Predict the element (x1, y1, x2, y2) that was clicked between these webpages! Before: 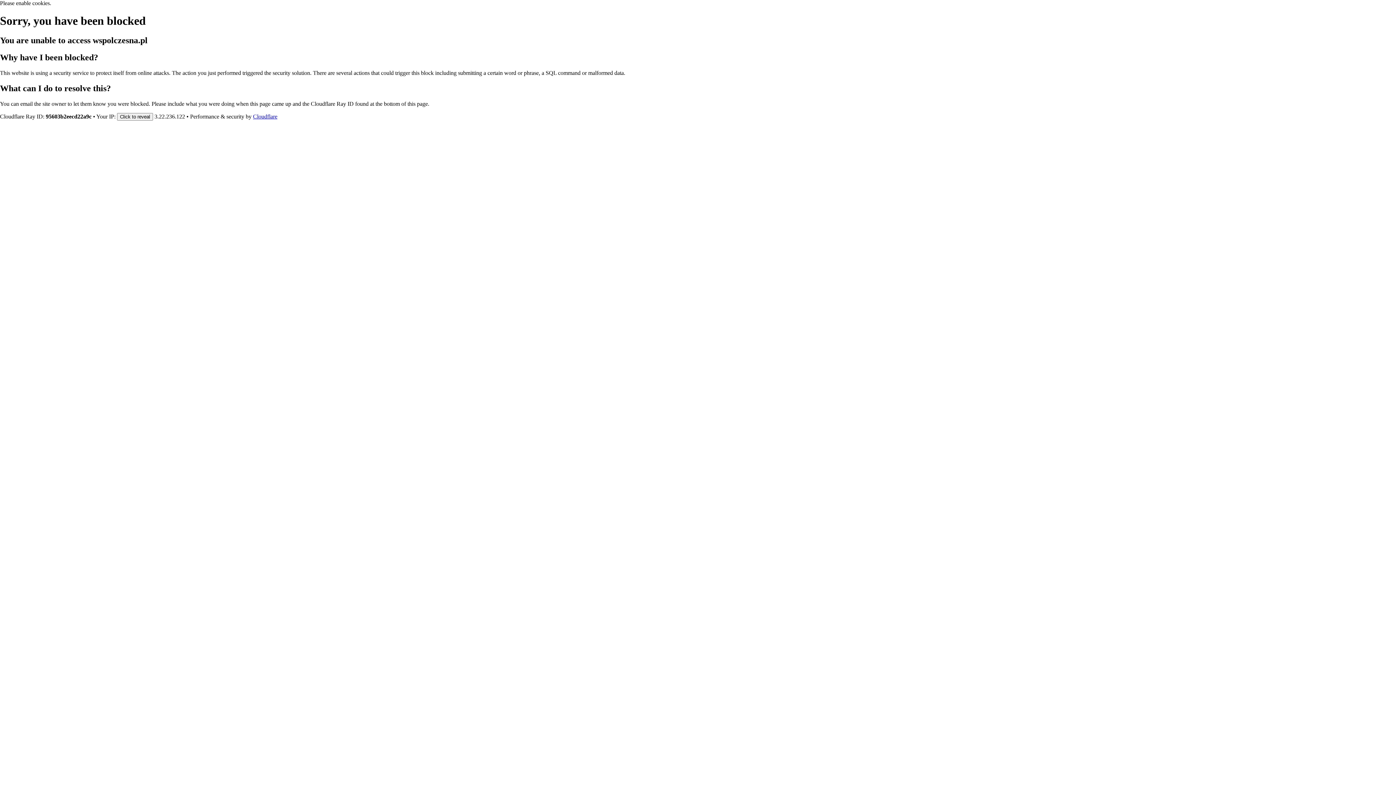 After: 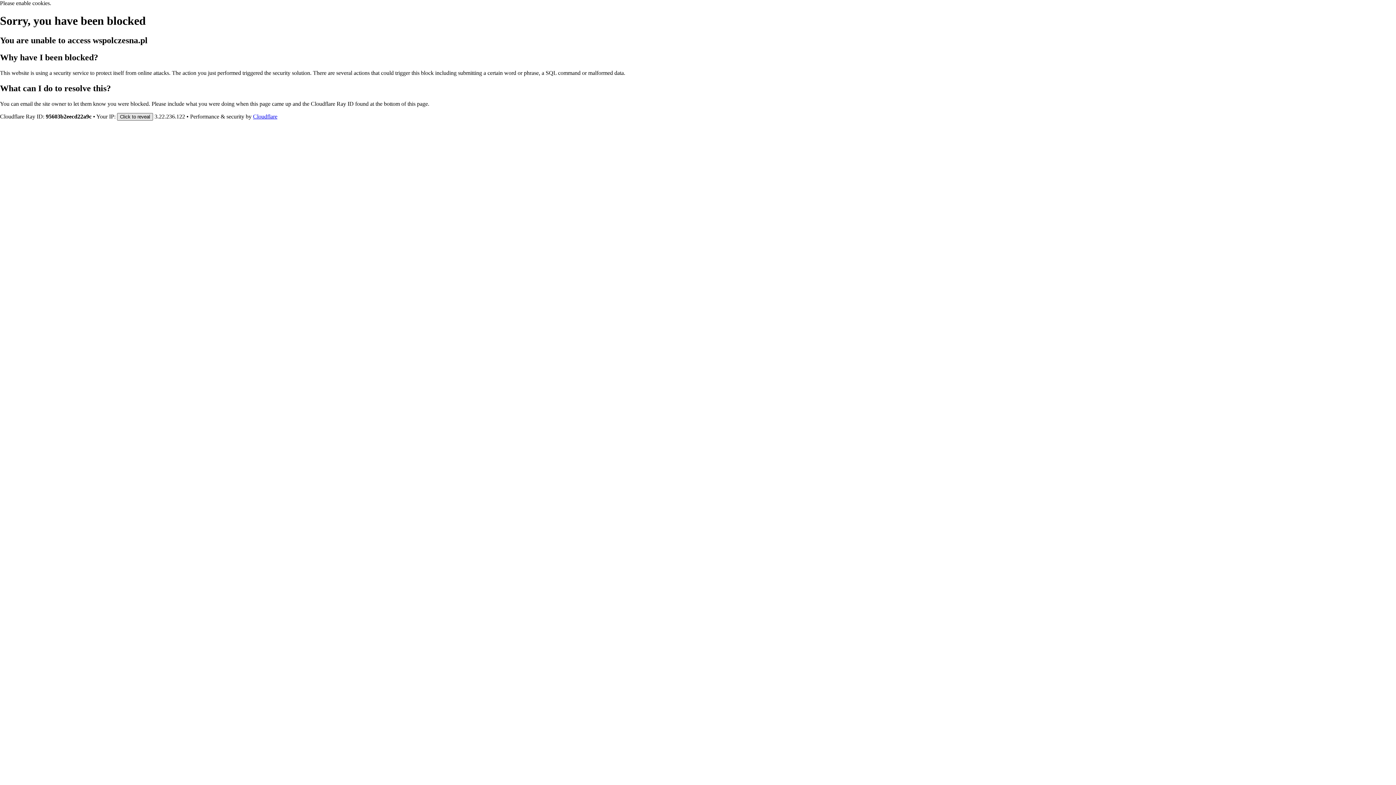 Action: bbox: (117, 112, 153, 120) label: Click to reveal